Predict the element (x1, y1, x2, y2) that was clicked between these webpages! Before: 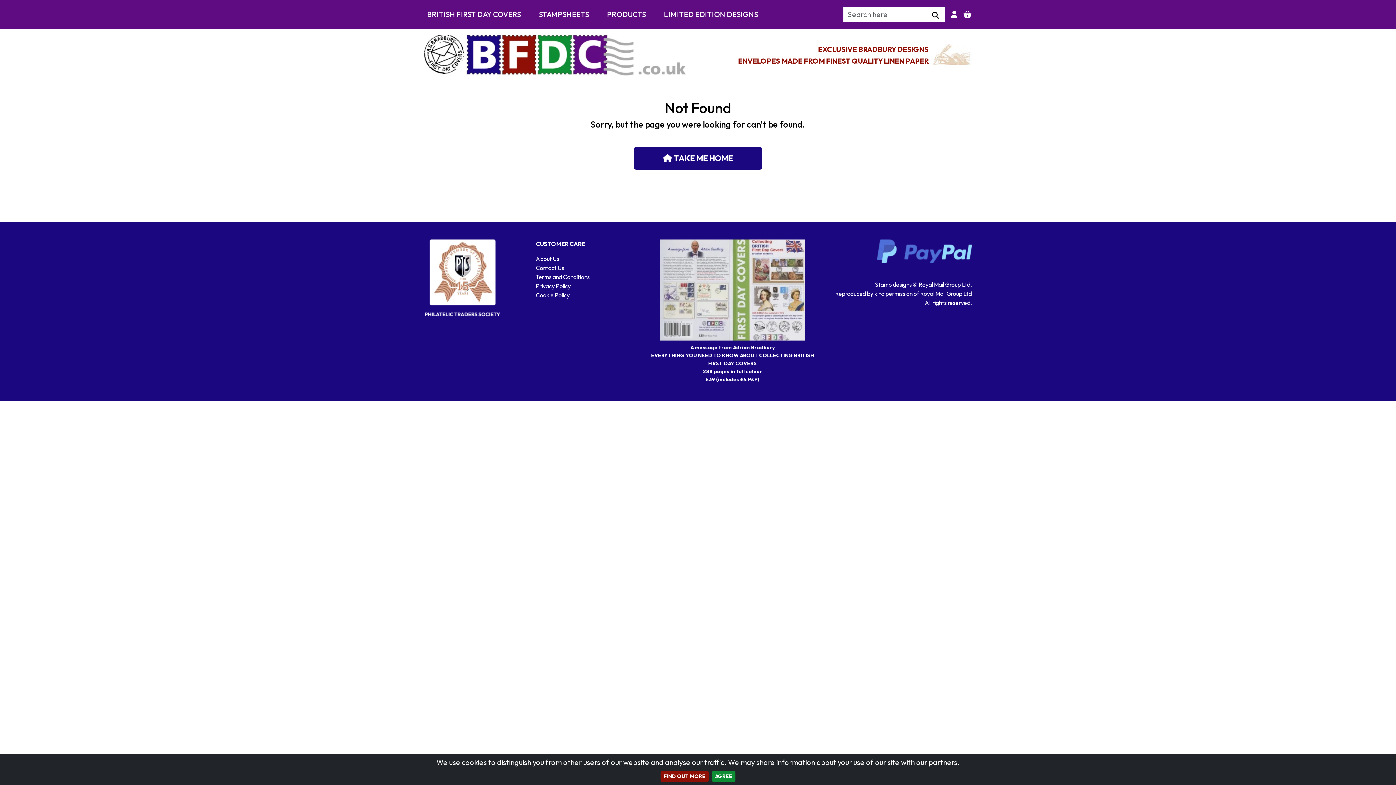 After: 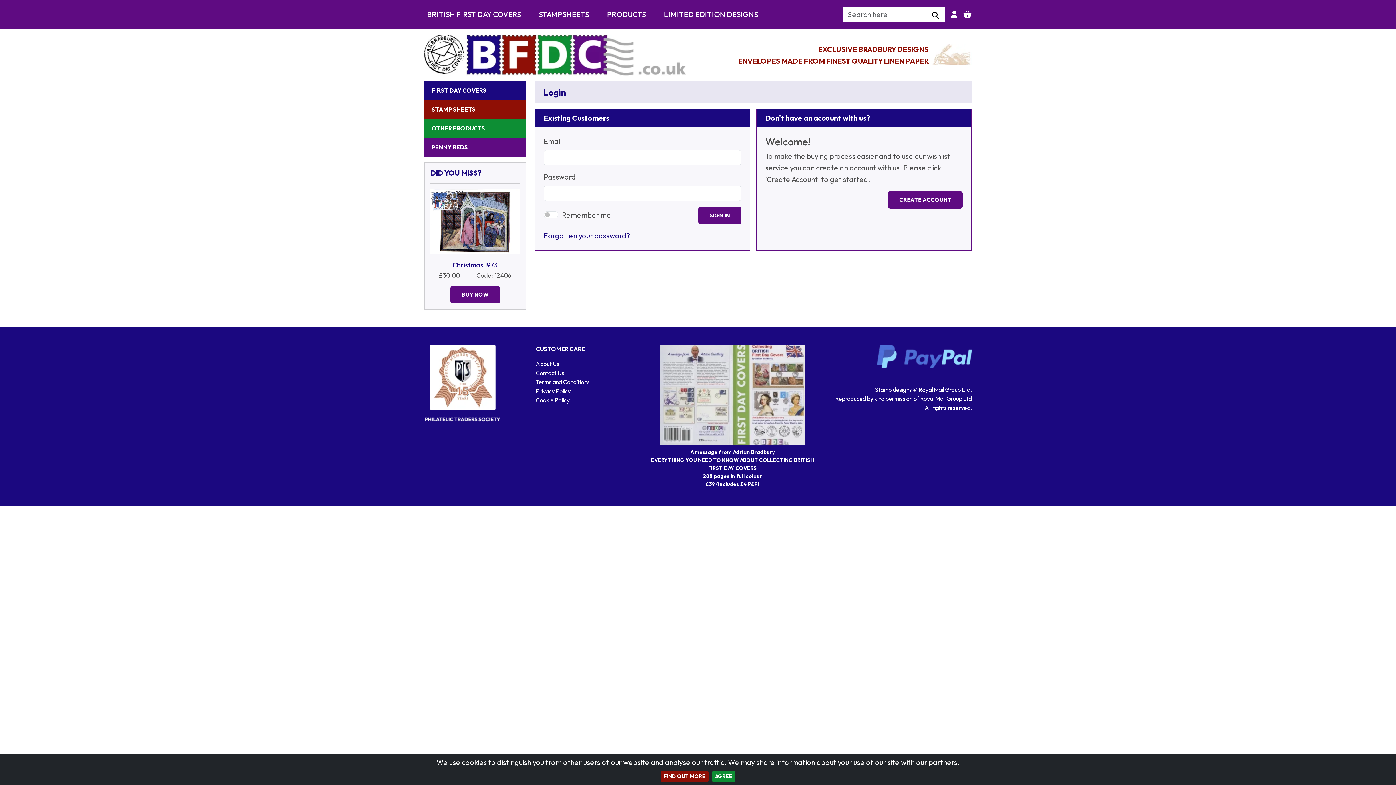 Action: bbox: (951, 8, 957, 20)